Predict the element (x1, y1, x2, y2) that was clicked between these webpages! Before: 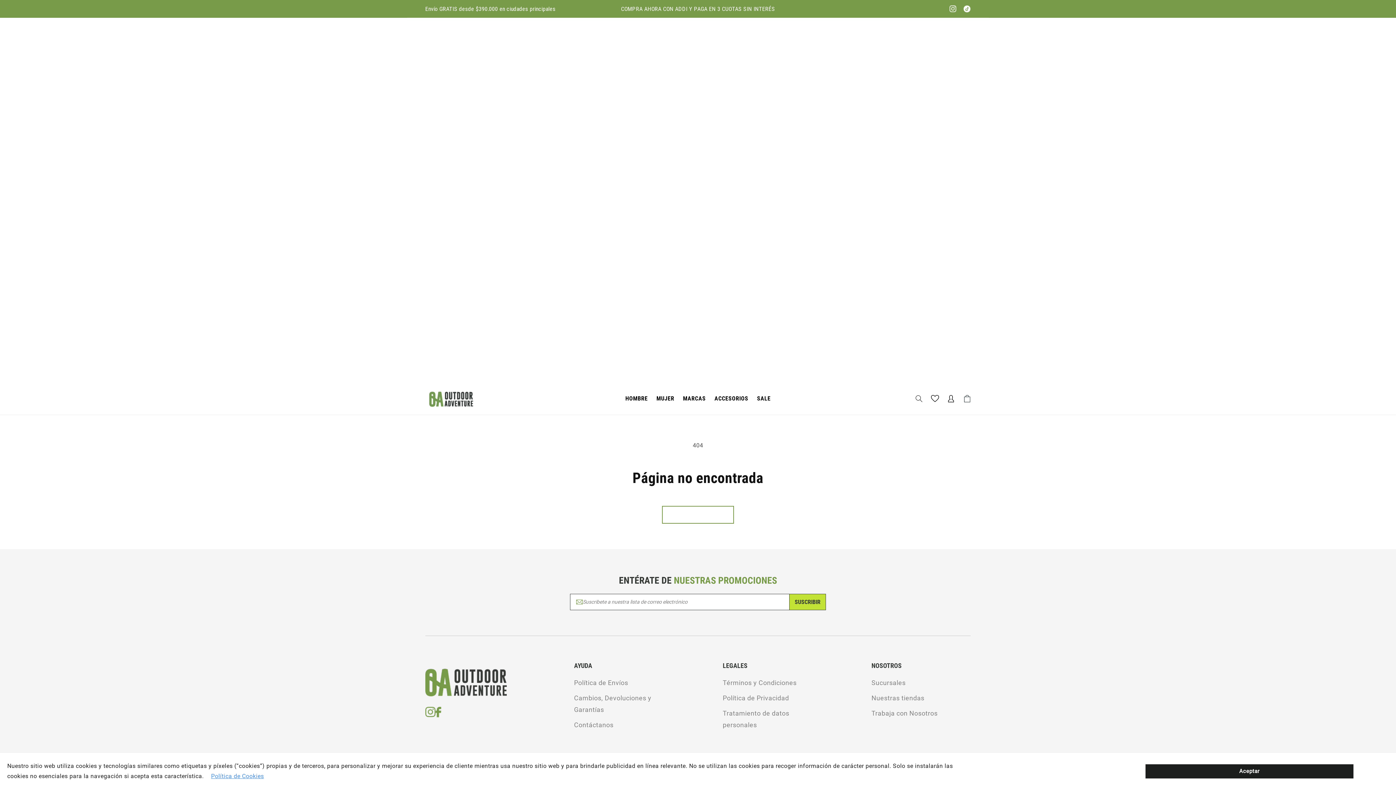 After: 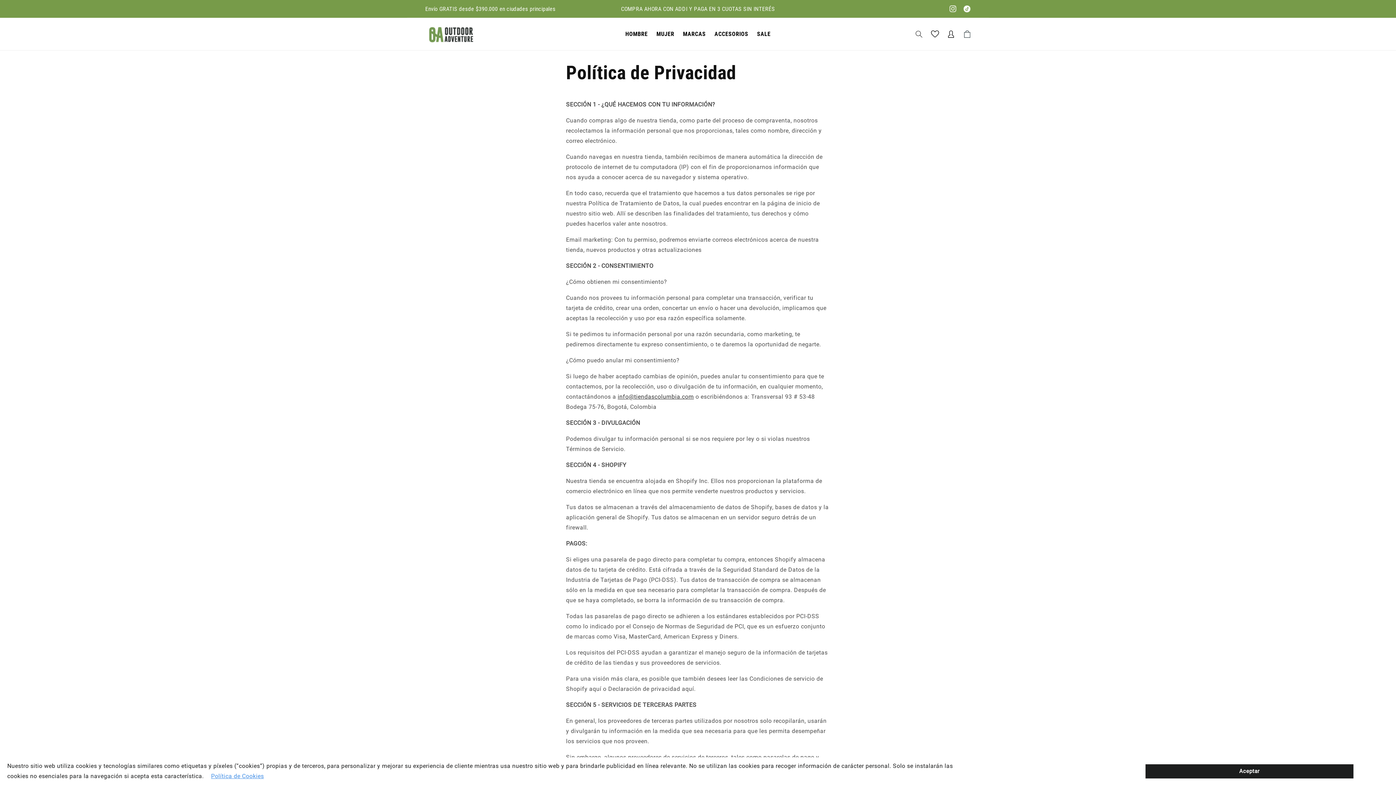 Action: bbox: (203, 773, 264, 780) label: Política de Cookies